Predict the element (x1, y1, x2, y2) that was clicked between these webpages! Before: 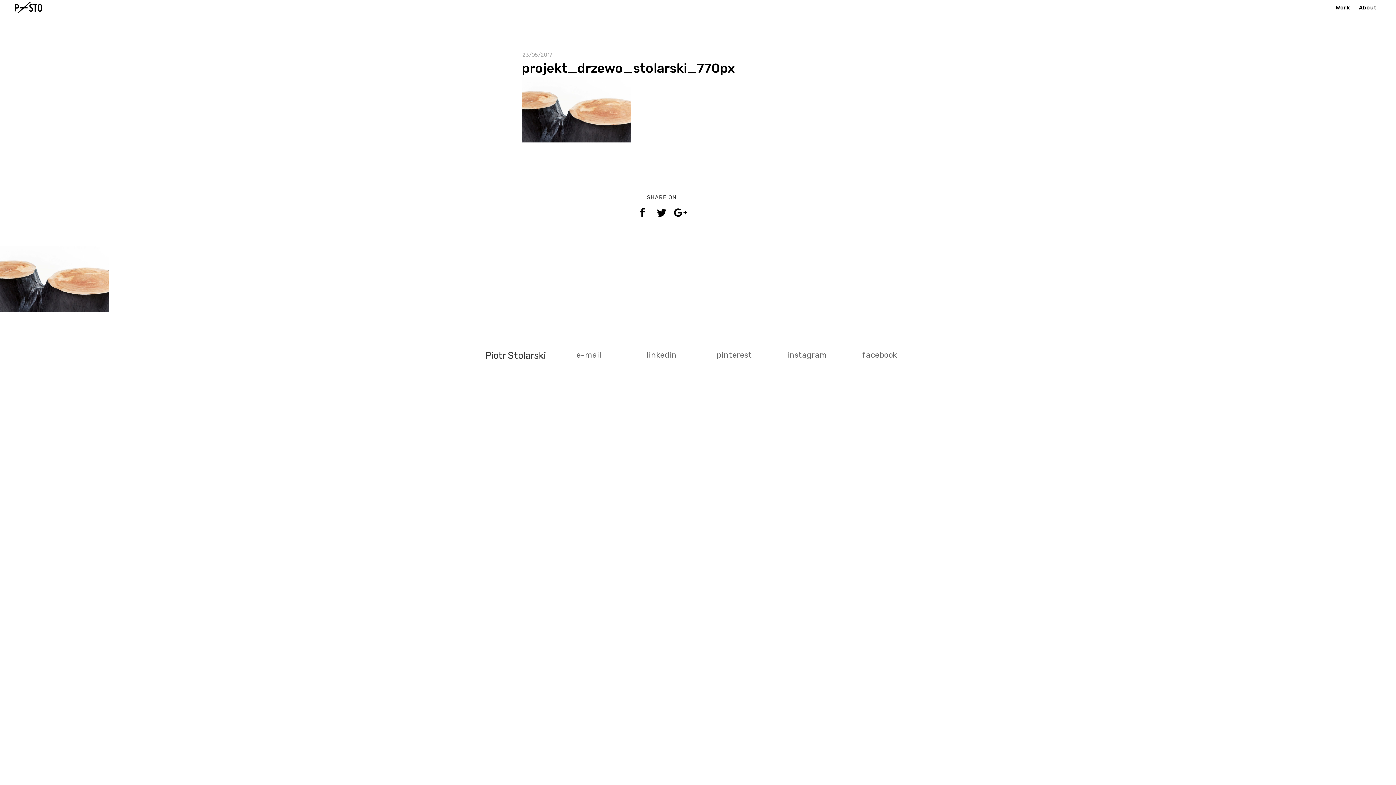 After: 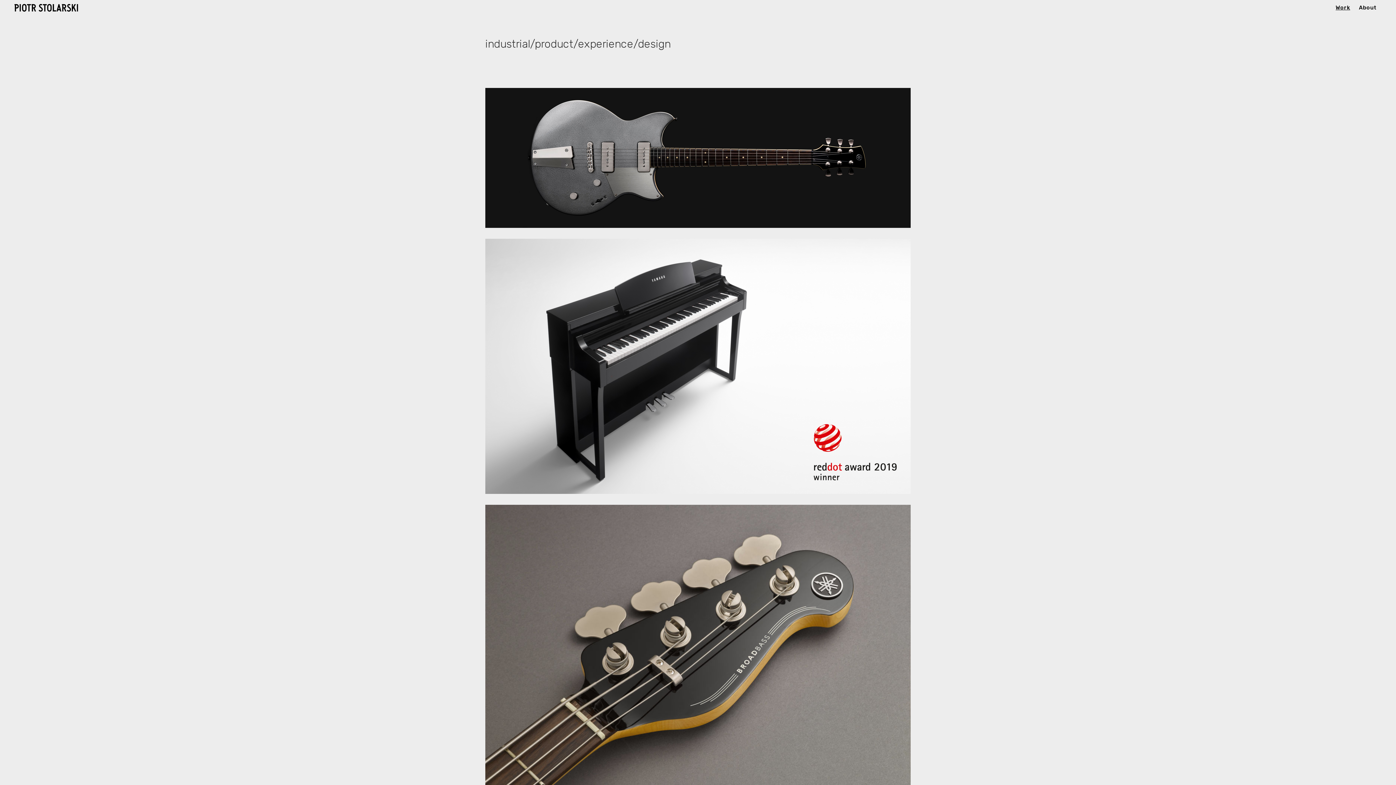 Action: label: Work bbox: (1331, 0, 1354, 15)